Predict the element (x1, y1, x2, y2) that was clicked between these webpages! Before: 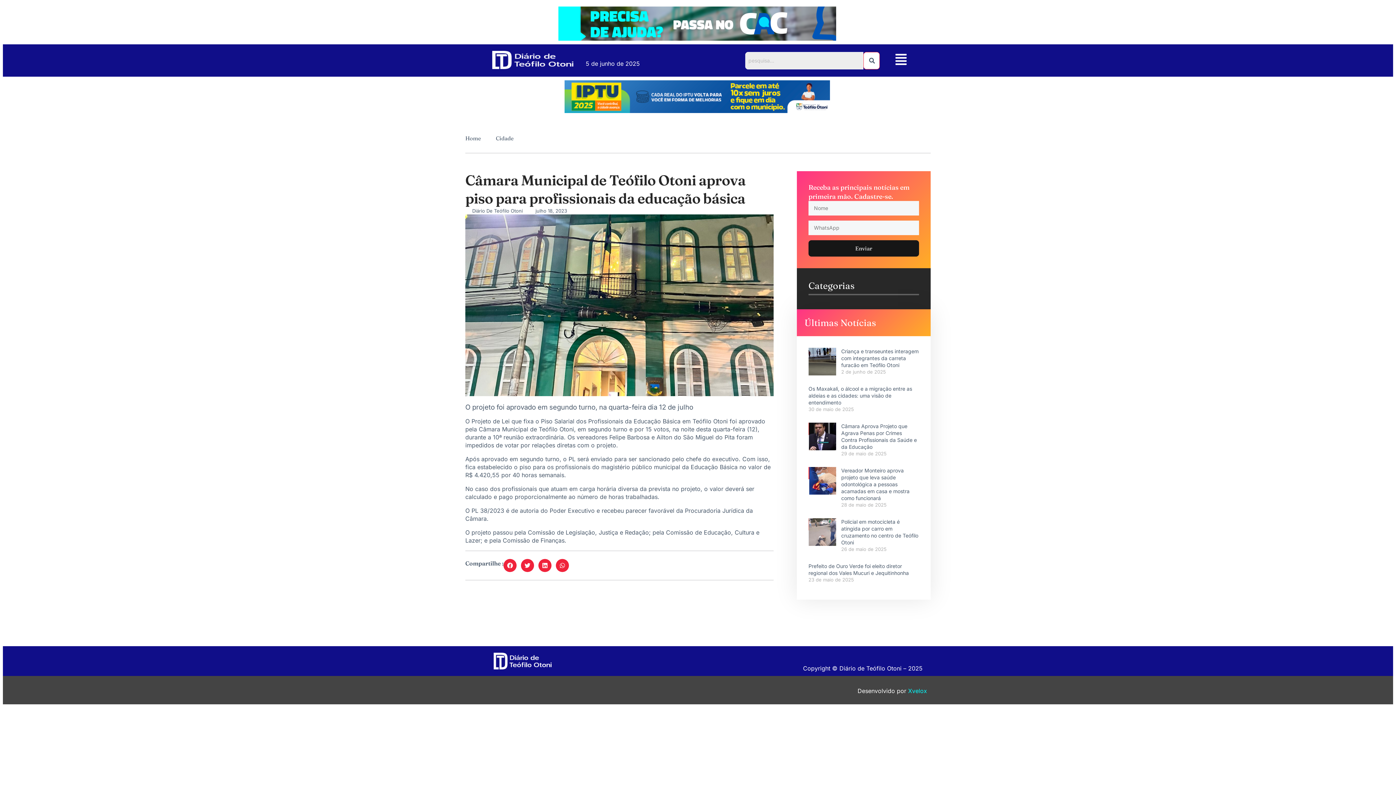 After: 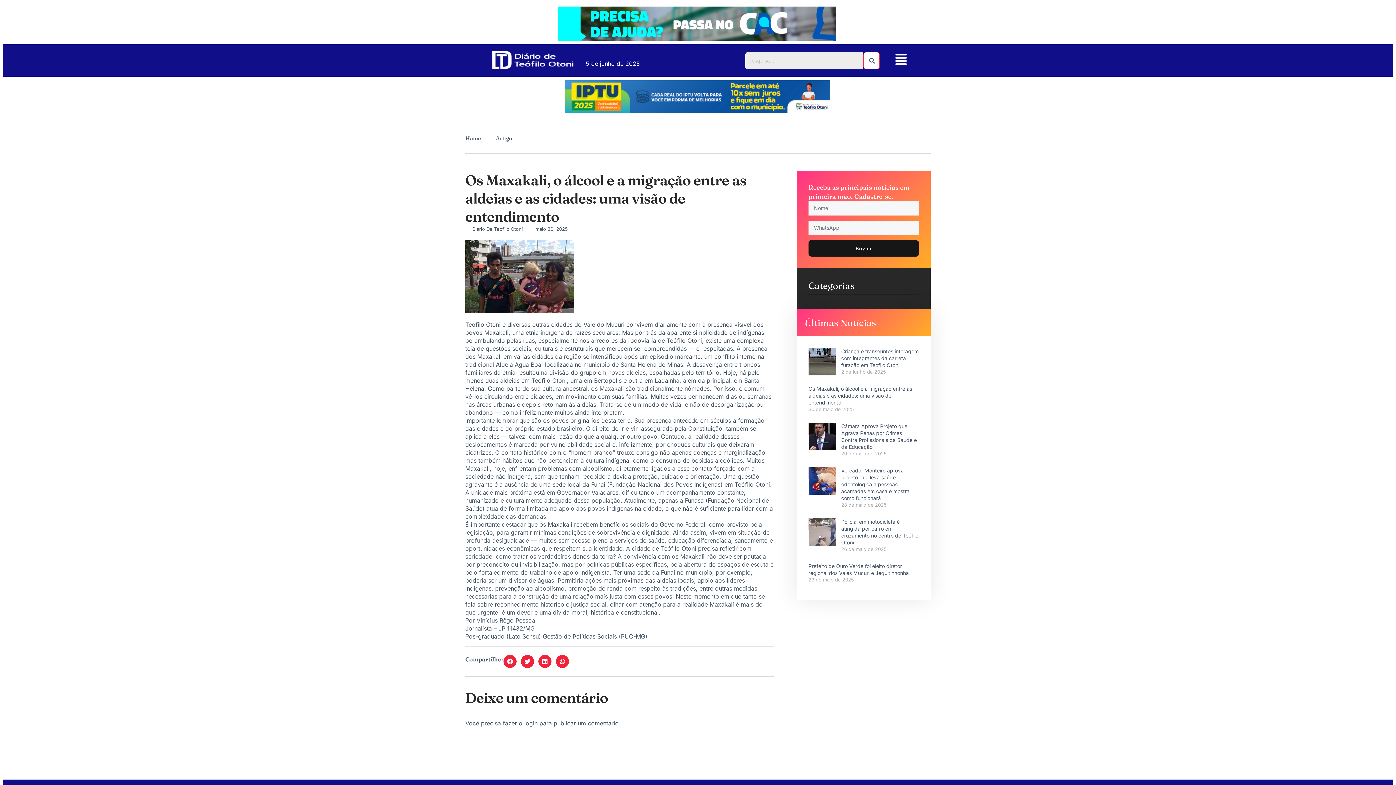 Action: label: Os Maxakali, o álcool e a migração entre as aldeias e as cidades: uma visão de entendimento bbox: (808, 385, 912, 405)